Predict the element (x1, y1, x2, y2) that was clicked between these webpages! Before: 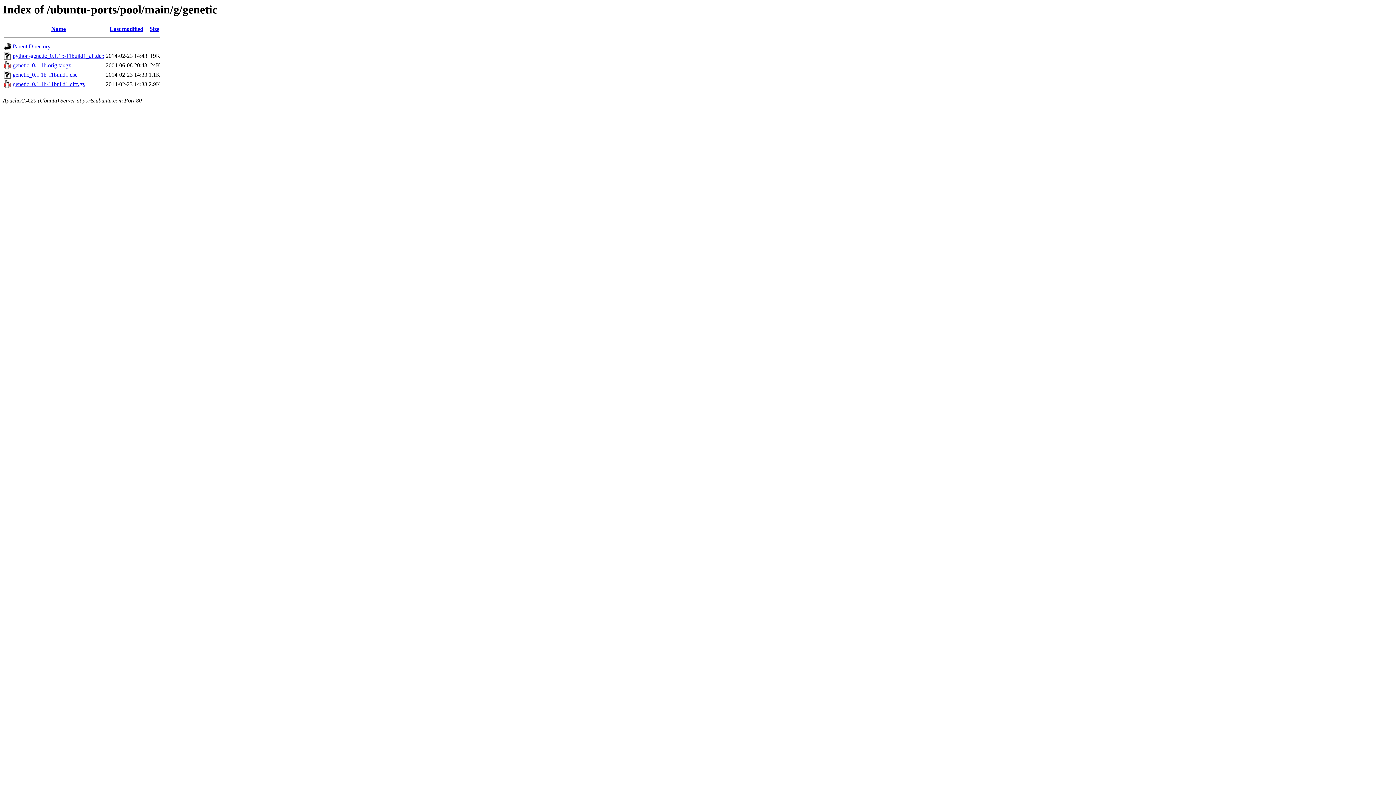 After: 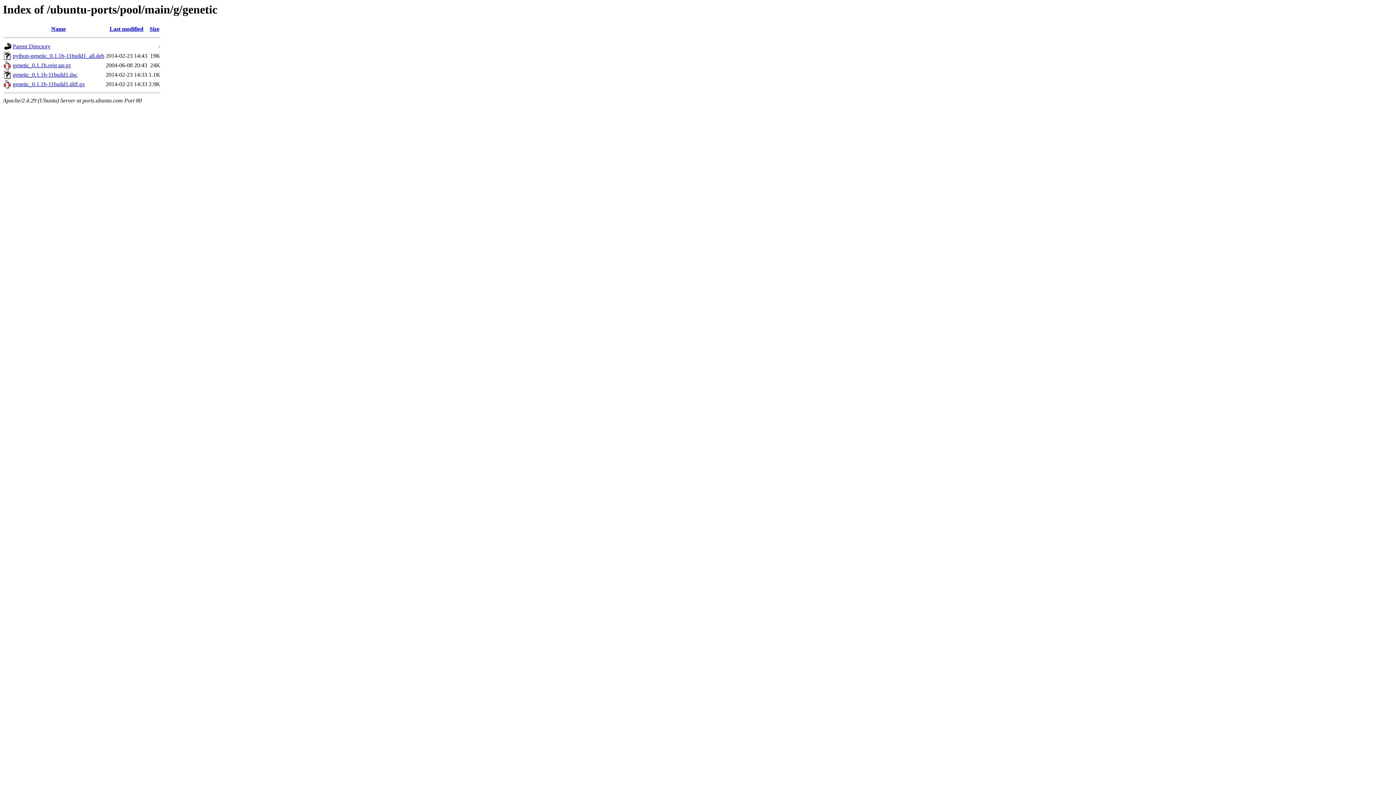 Action: bbox: (12, 52, 104, 59) label: python-genetic_0.1.1b-11build1_all.deb